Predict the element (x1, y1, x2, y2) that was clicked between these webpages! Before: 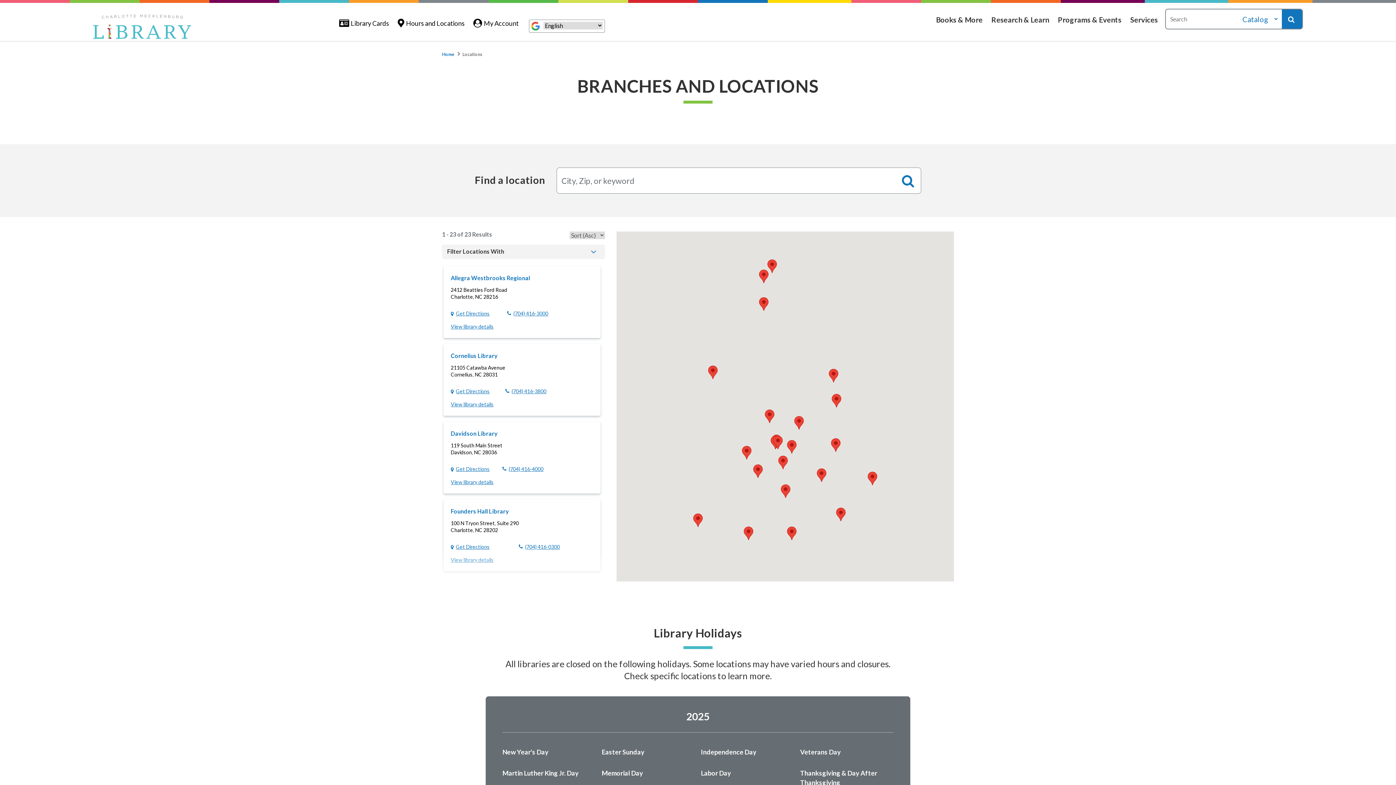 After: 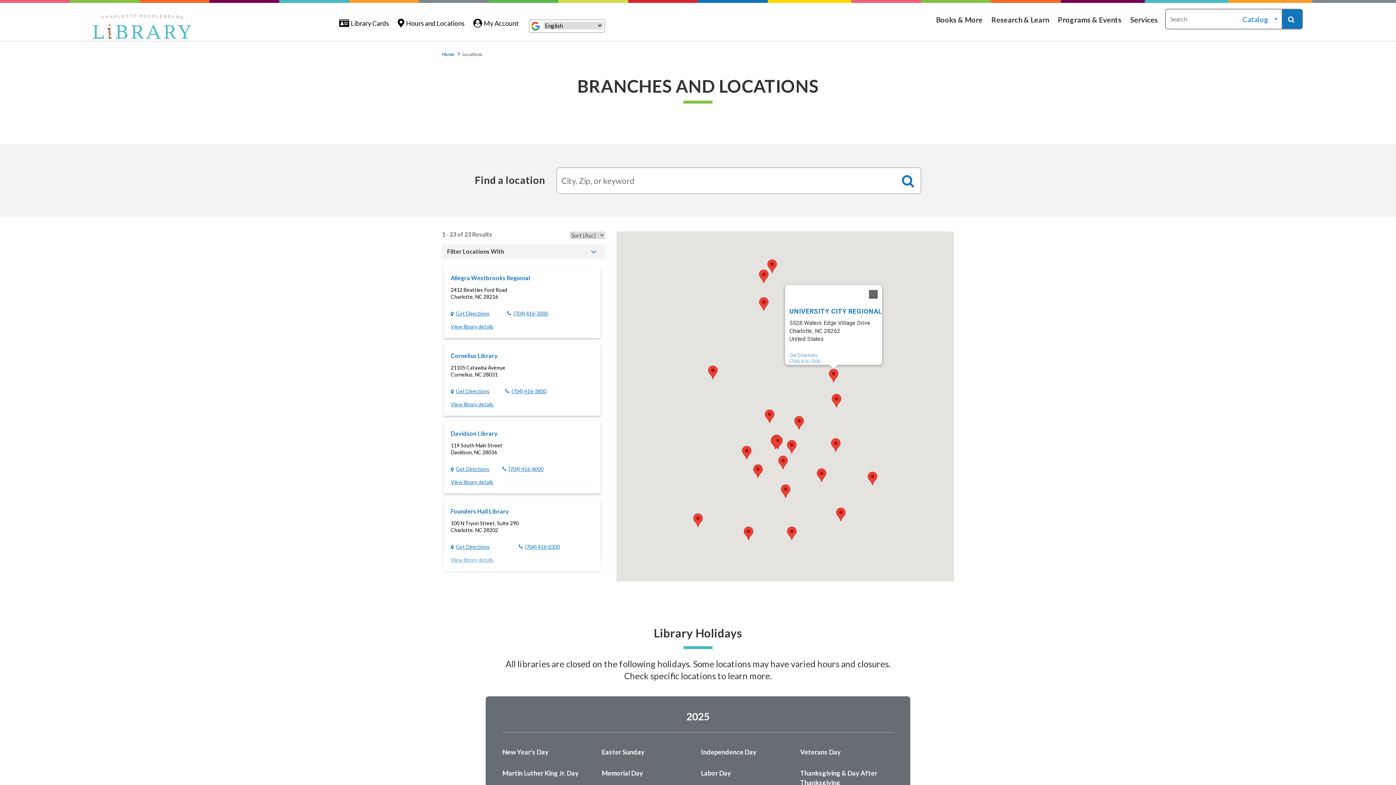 Action: bbox: (829, 368, 838, 382) label: University City Regional